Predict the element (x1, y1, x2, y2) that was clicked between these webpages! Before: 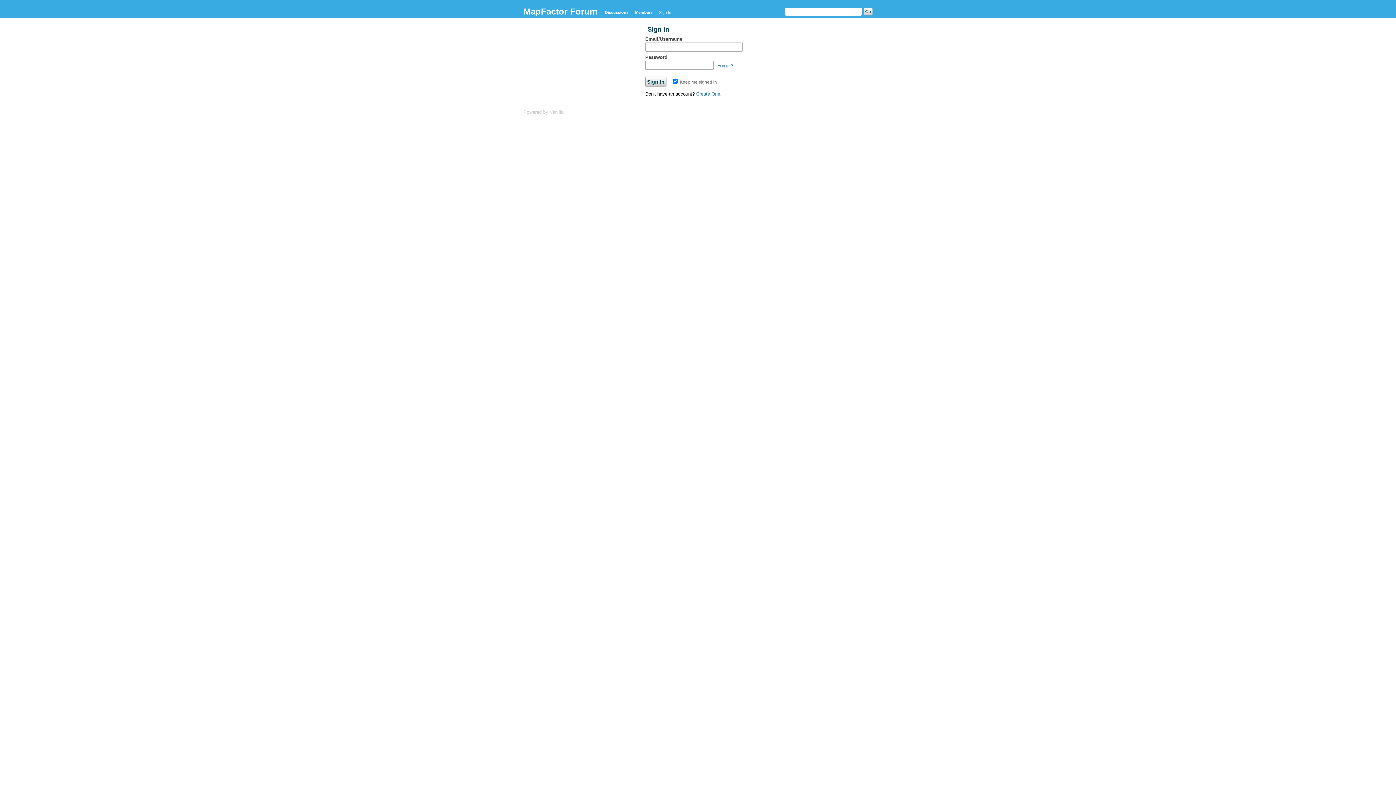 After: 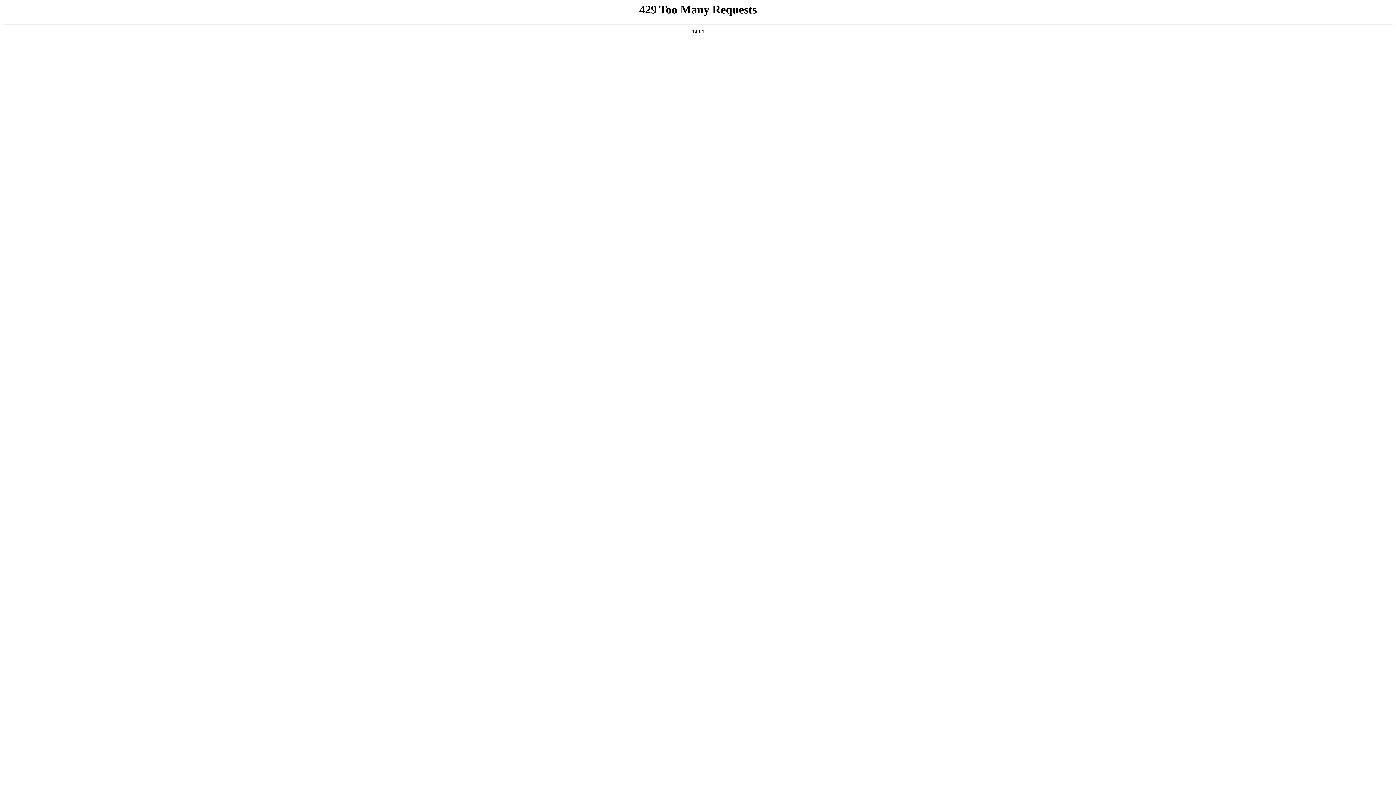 Action: label: Powered by Vanilla bbox: (523, 109, 563, 114)